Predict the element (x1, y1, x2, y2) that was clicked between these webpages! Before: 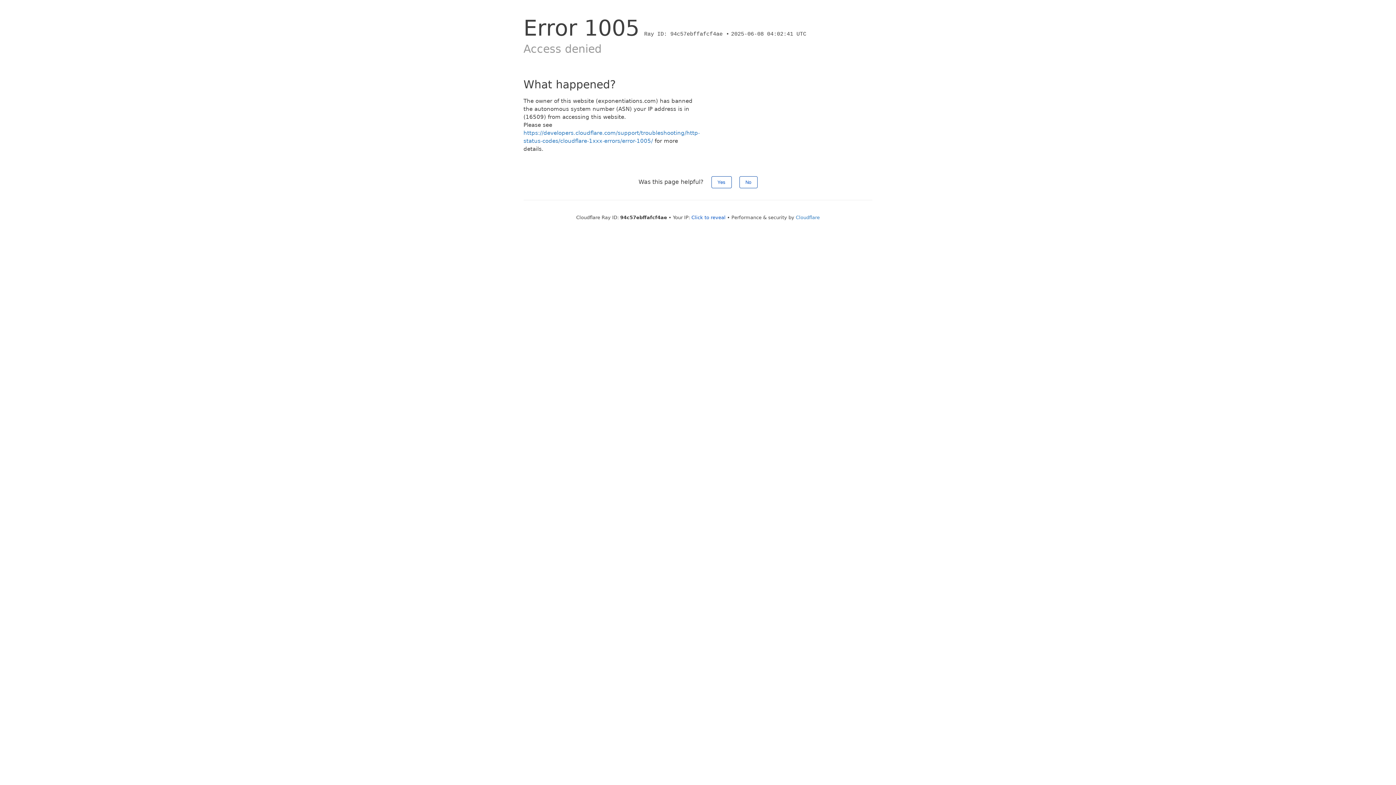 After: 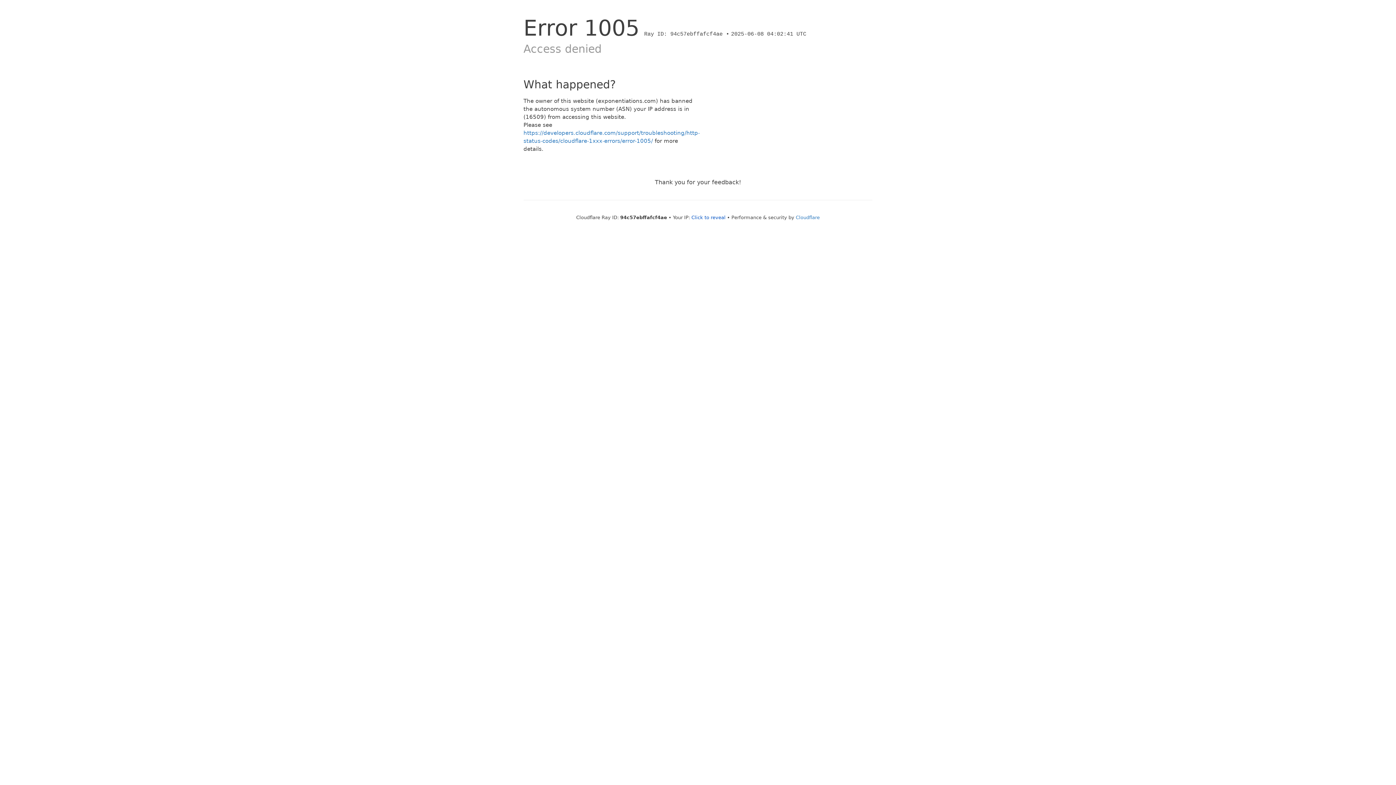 Action: label: No bbox: (739, 176, 757, 188)